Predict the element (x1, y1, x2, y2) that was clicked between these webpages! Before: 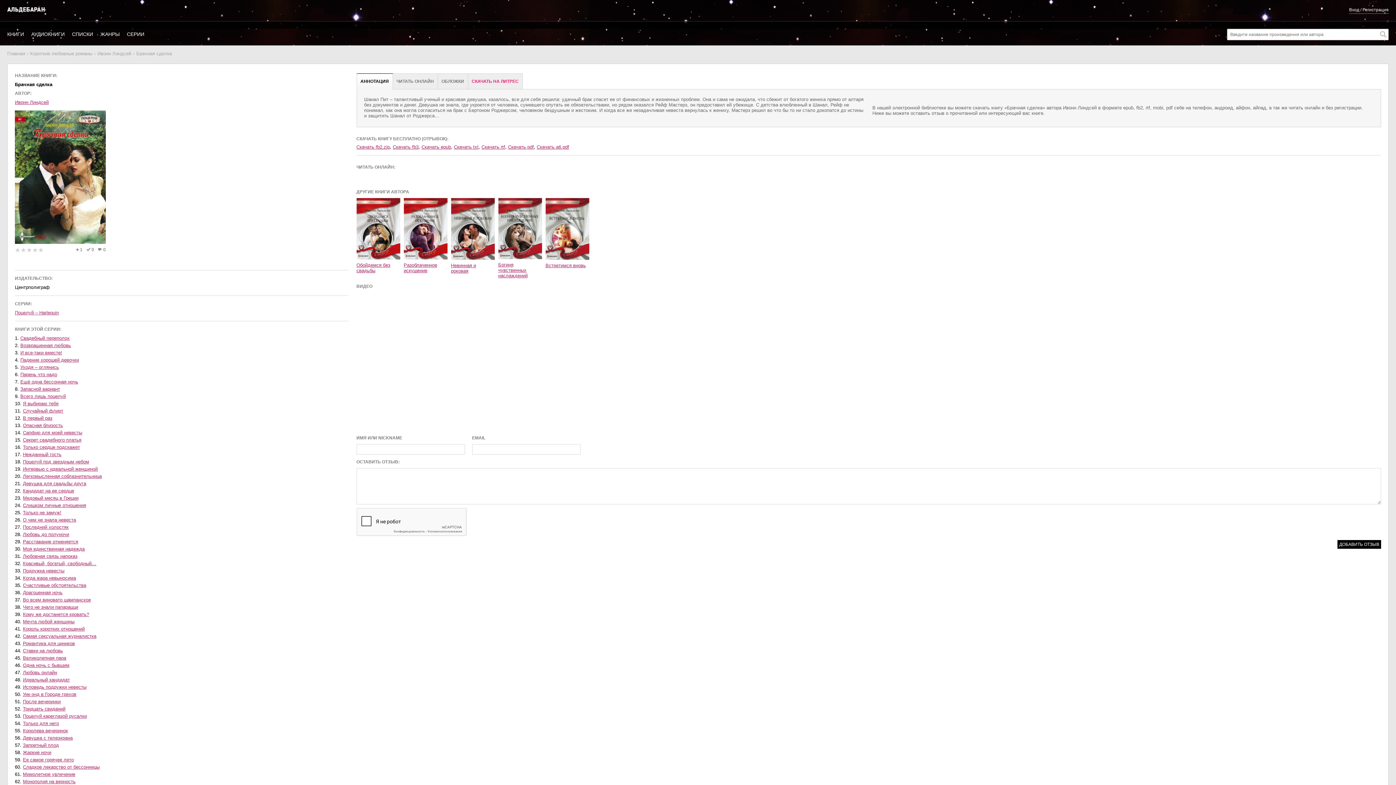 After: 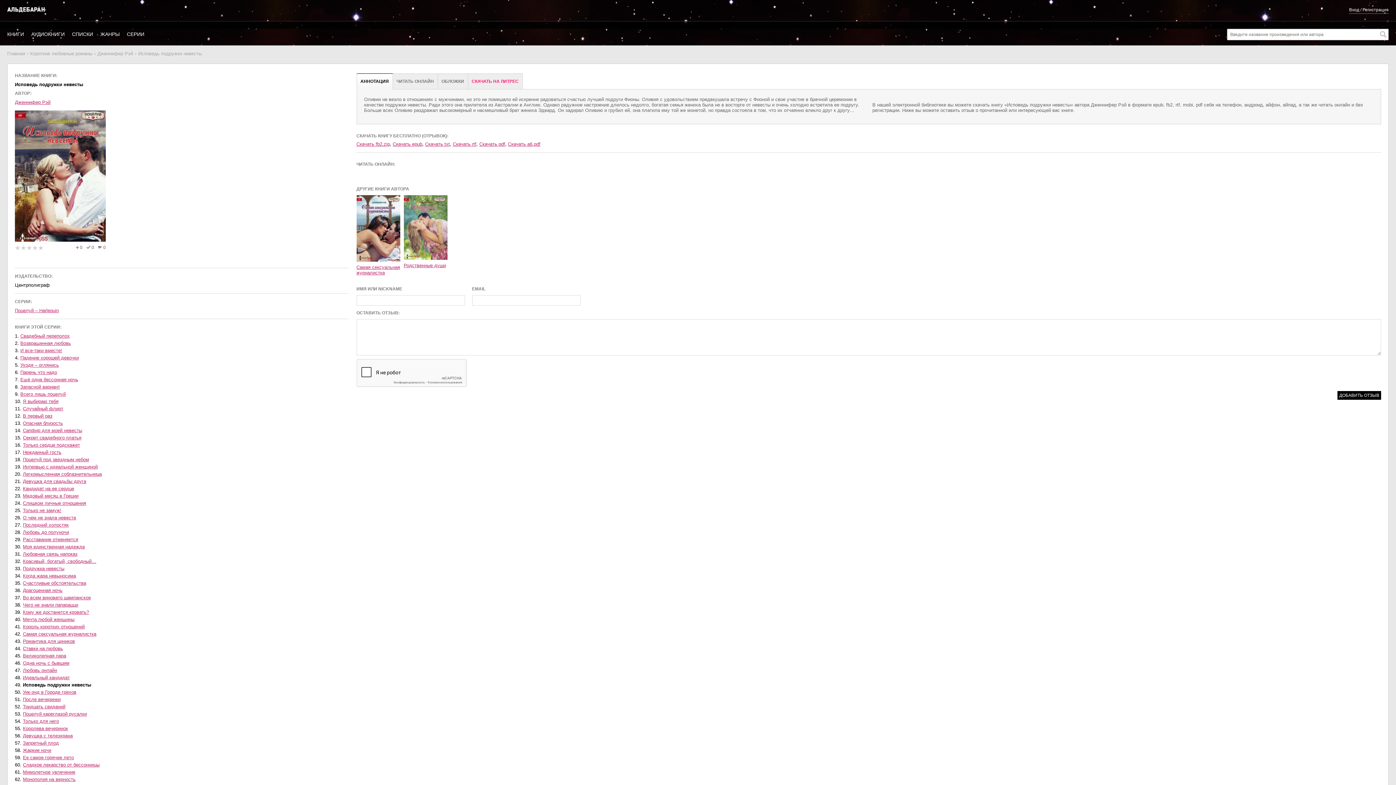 Action: label: Исповедь подружки невесты bbox: (22, 684, 86, 690)